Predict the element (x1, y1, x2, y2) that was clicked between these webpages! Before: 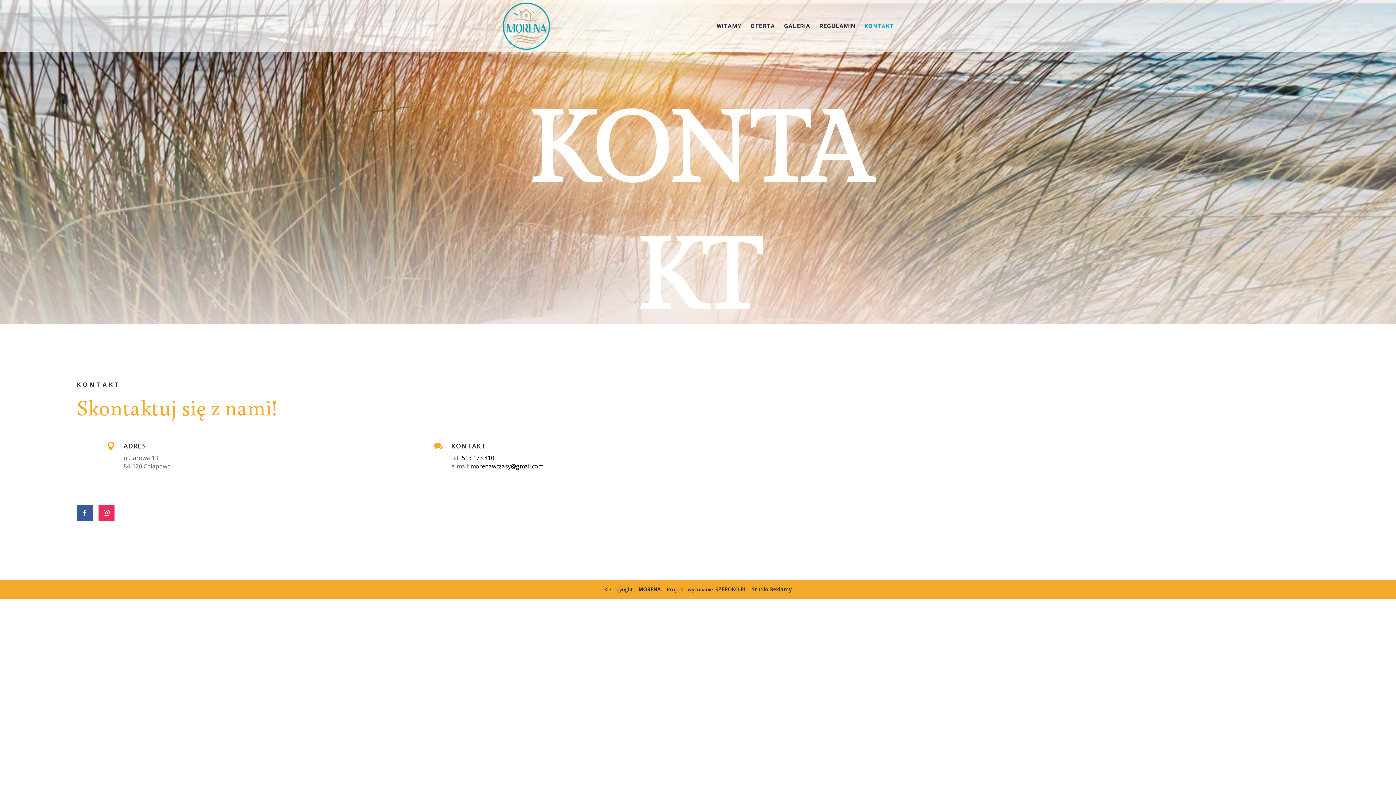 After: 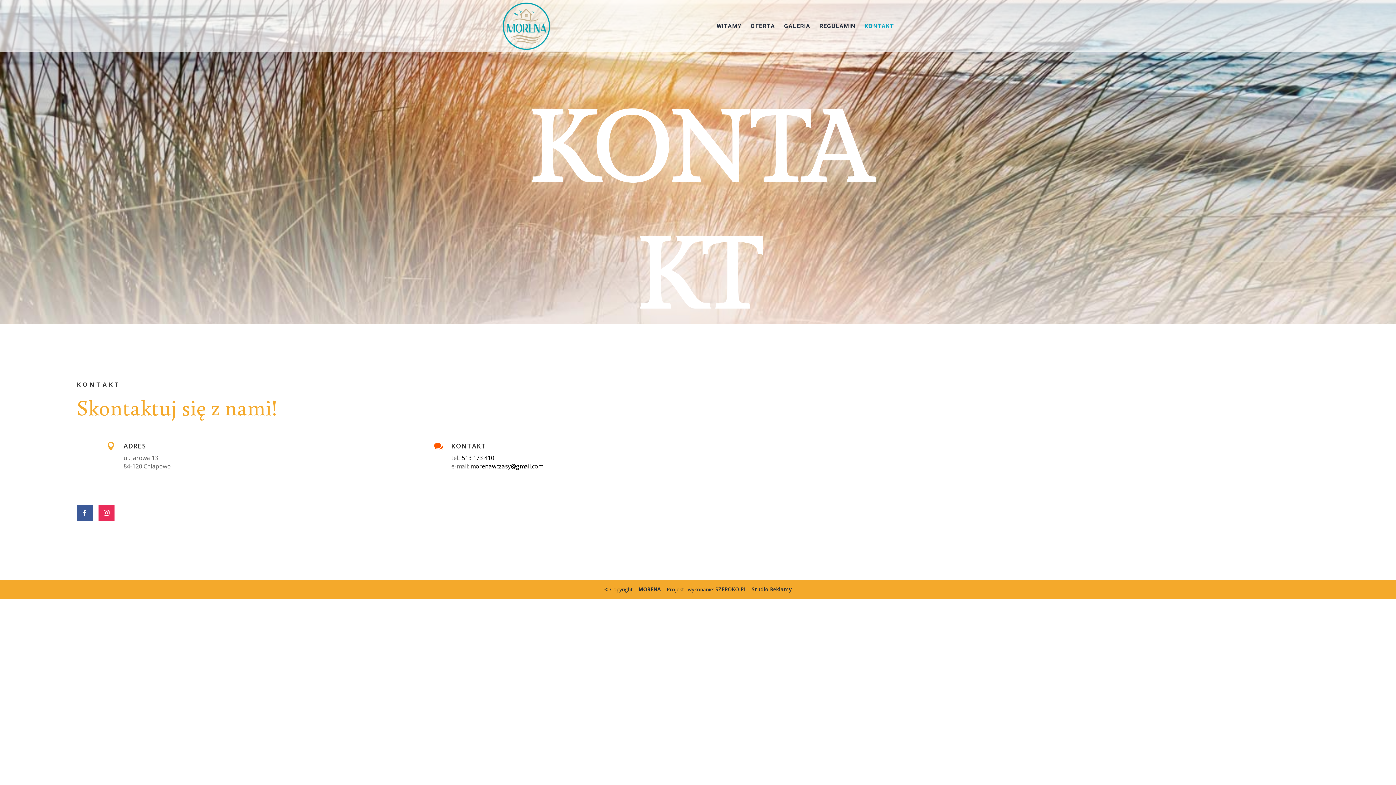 Action: bbox: (461, 454, 494, 462) label: 513 173 410